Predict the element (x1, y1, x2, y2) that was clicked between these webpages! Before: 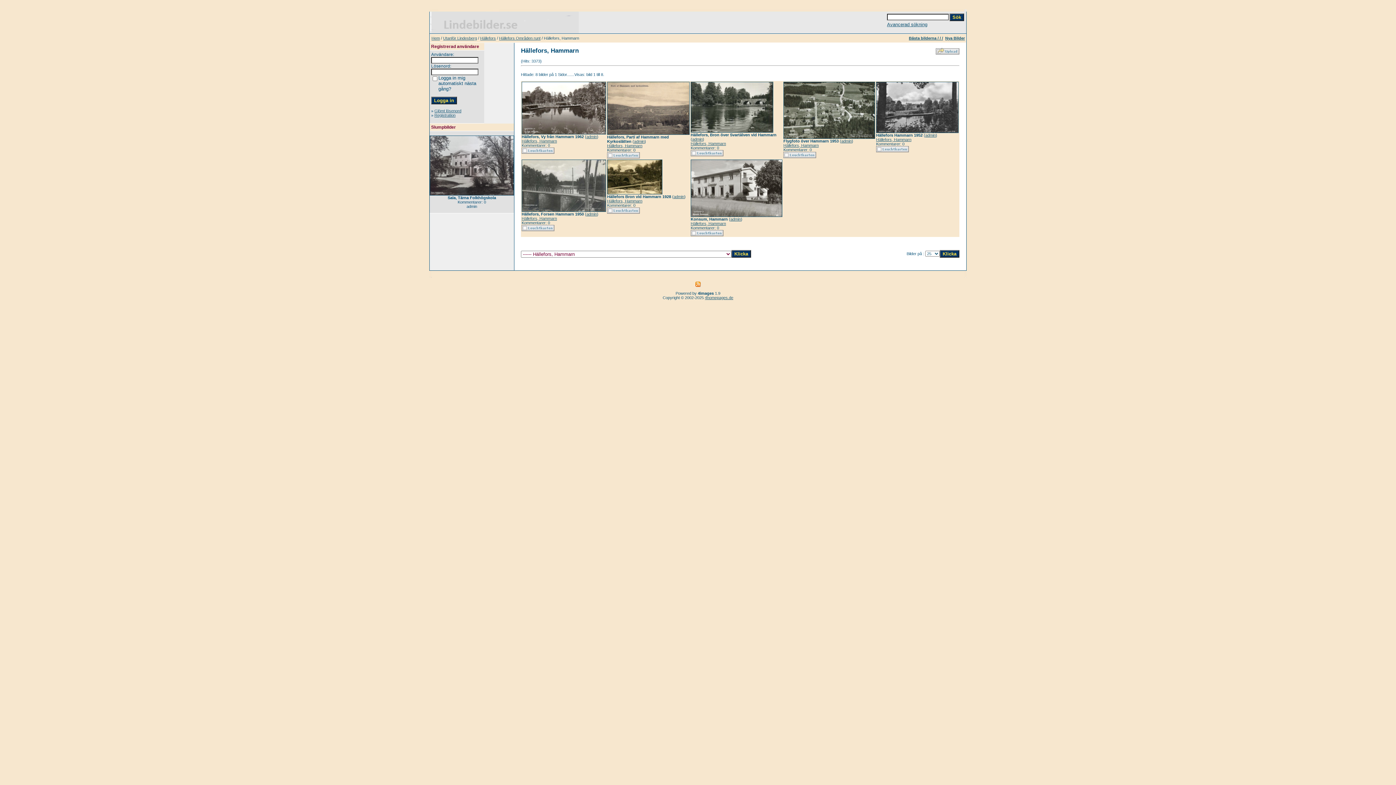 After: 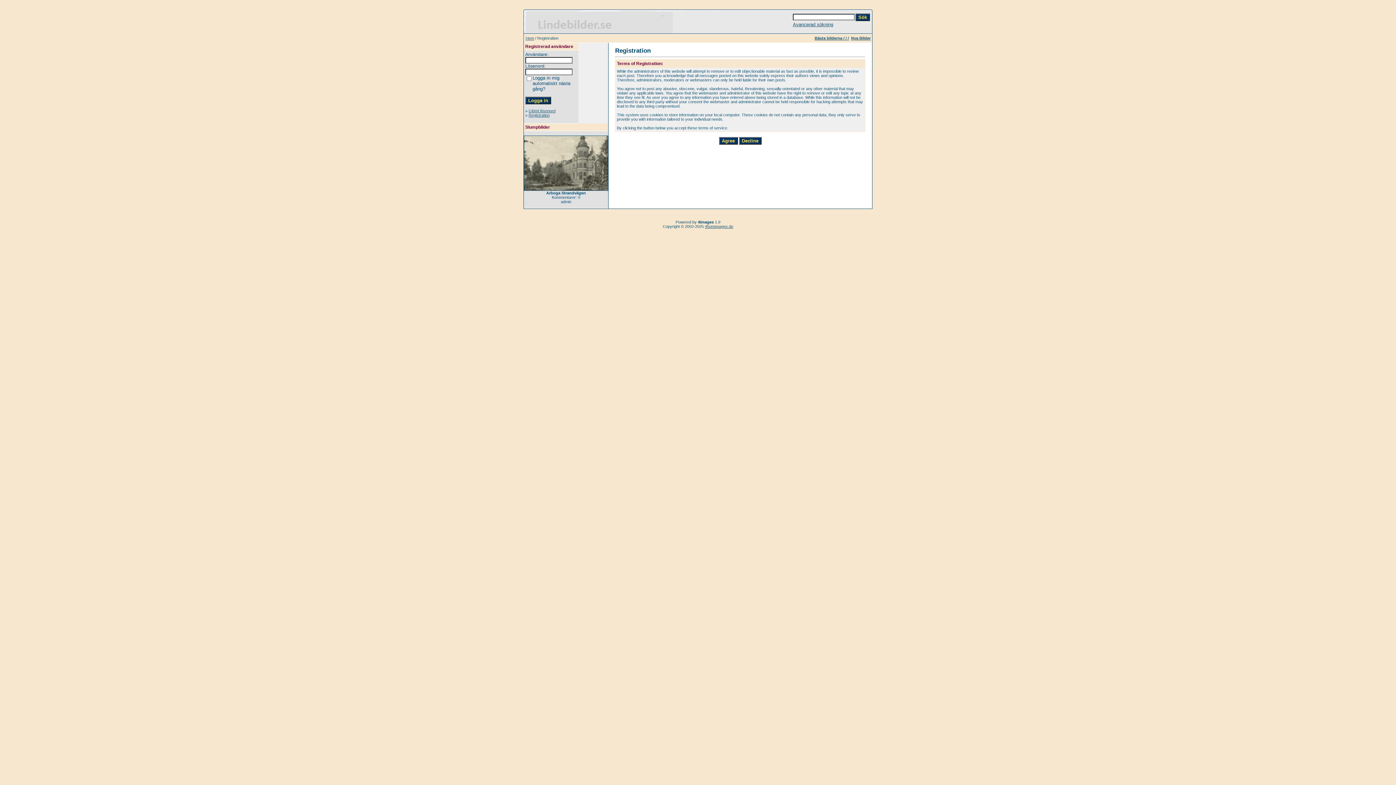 Action: label: Registration bbox: (434, 113, 455, 117)